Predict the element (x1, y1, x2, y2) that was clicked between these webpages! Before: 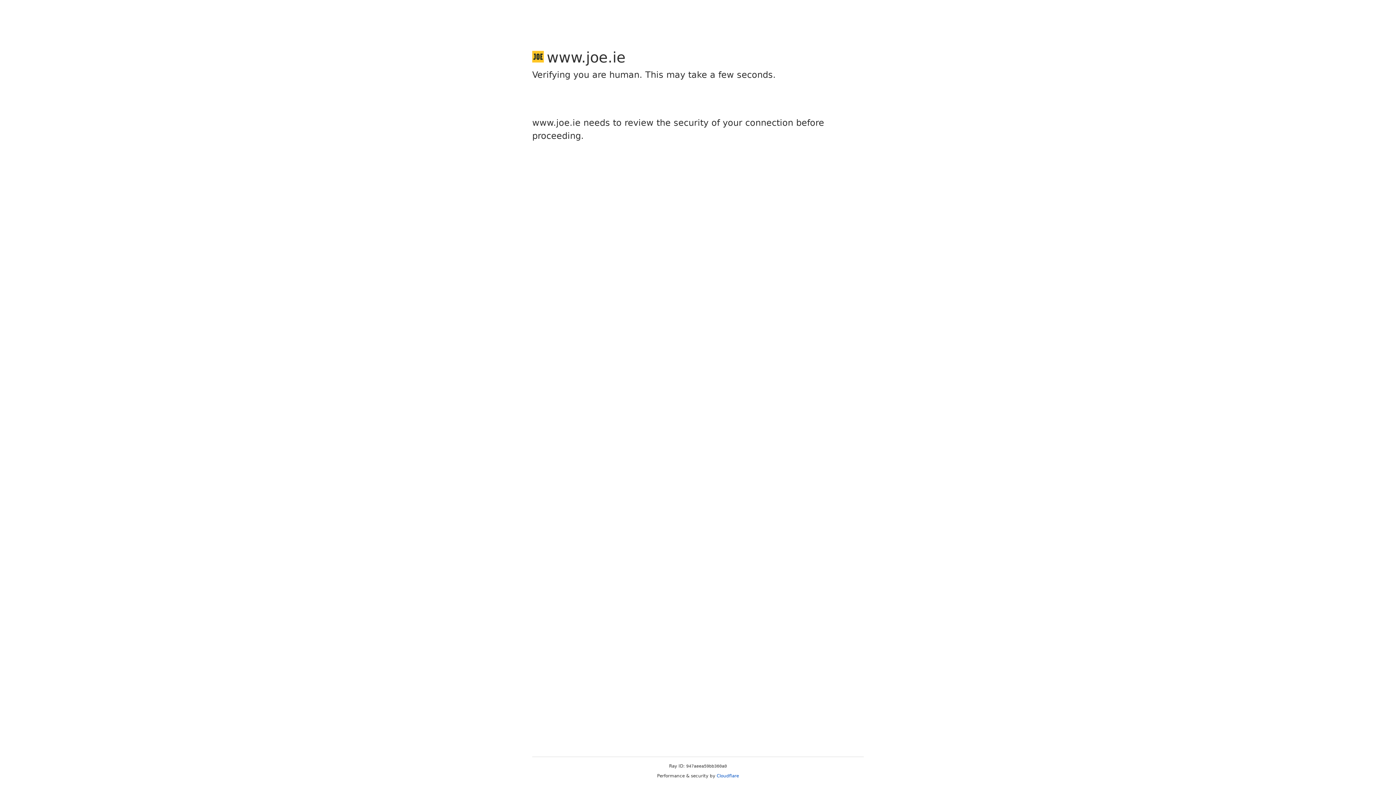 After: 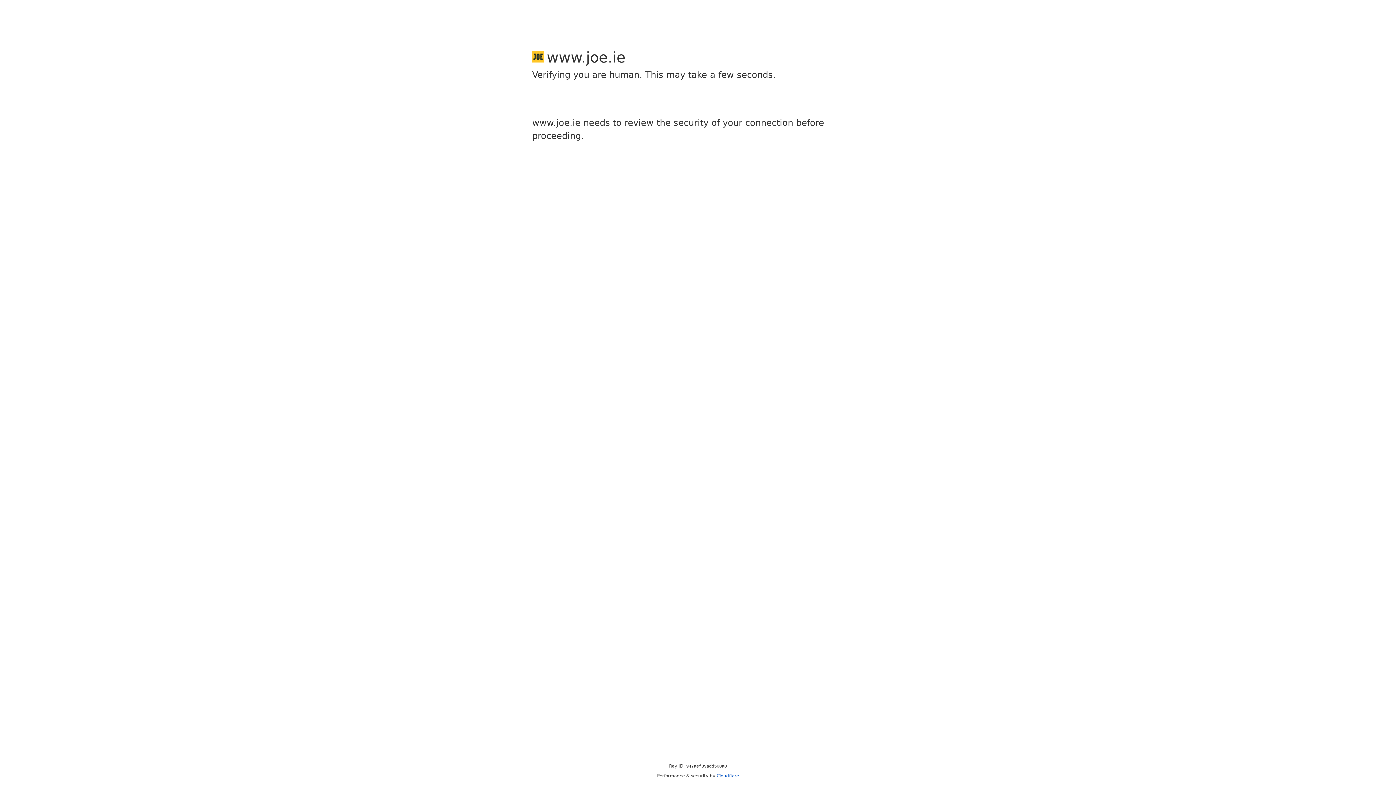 Action: label: Cloudflare bbox: (716, 773, 739, 778)